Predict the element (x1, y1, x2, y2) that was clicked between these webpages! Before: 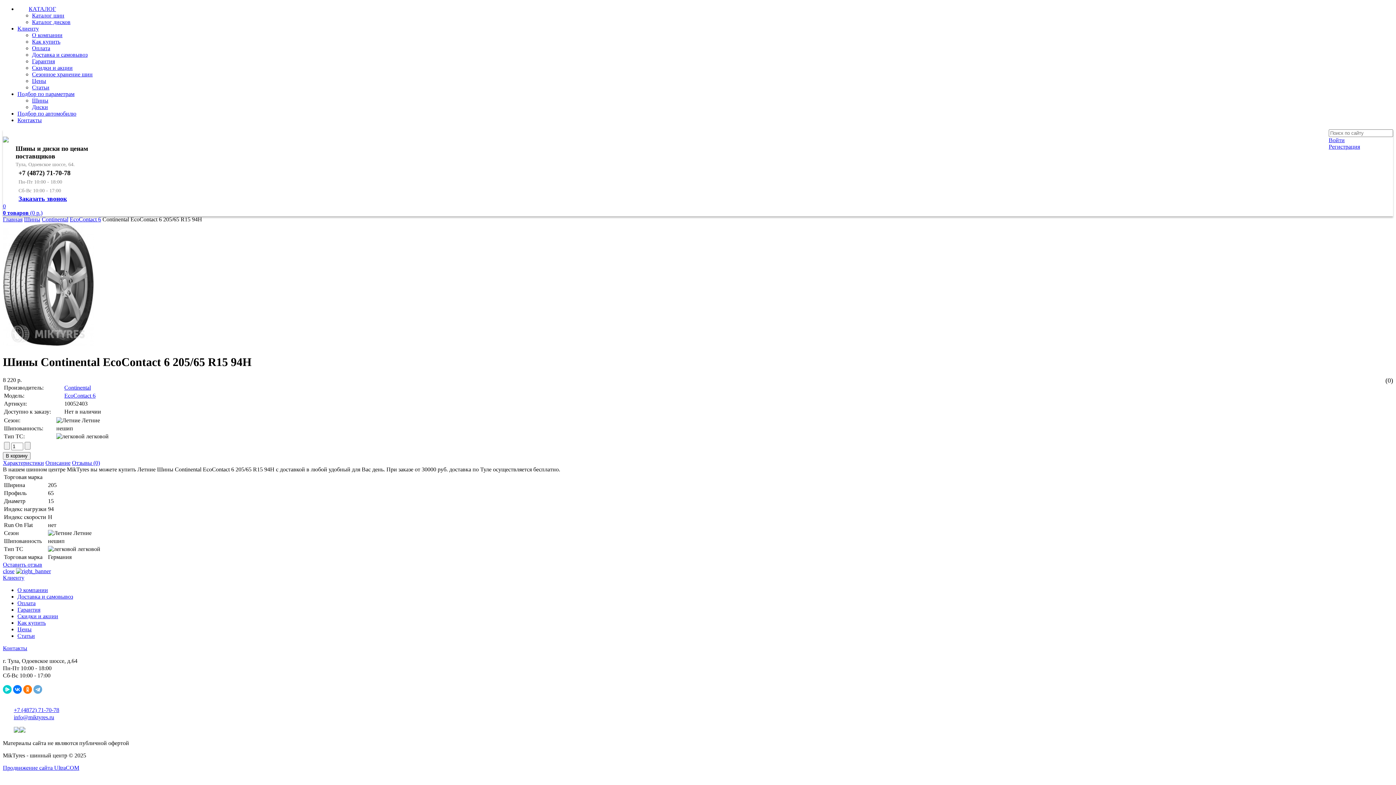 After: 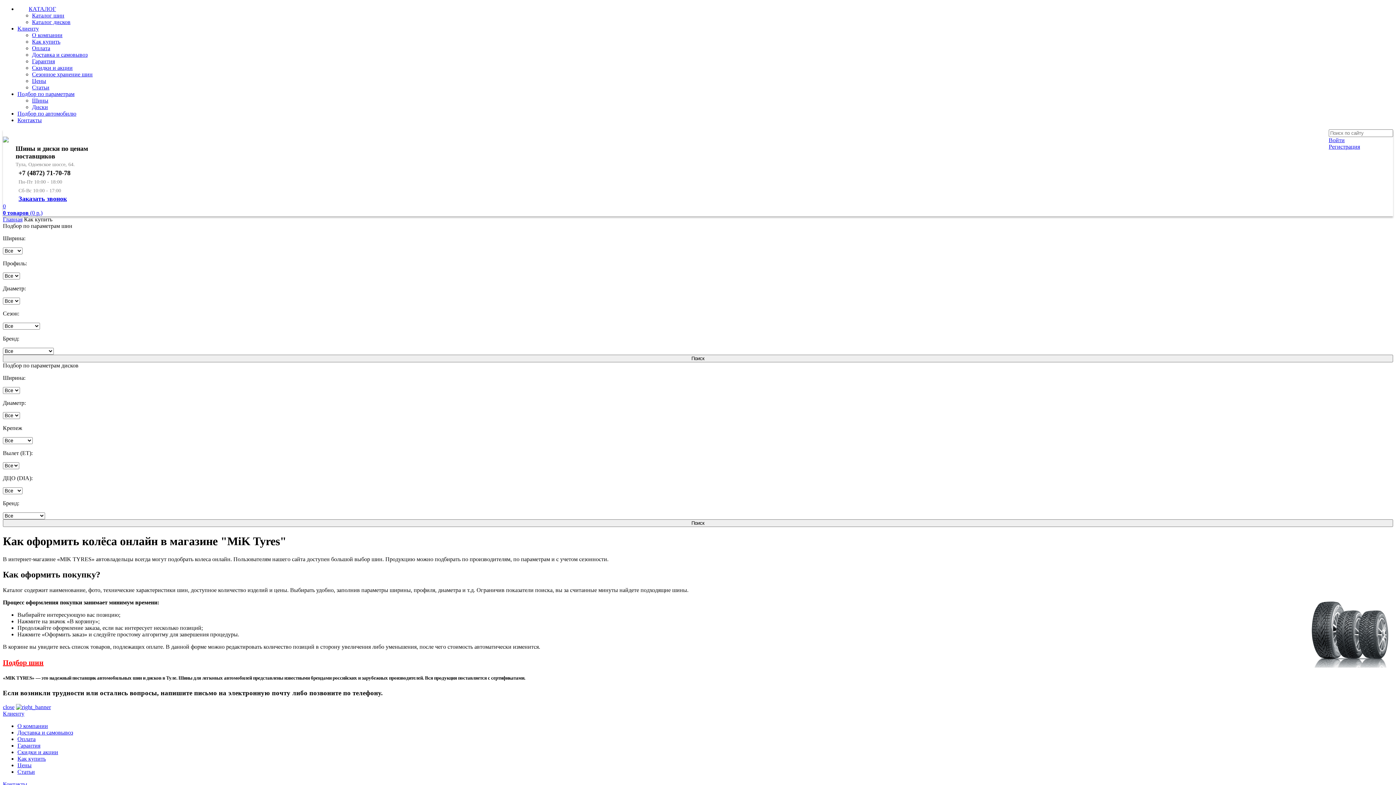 Action: label: Как купить bbox: (32, 38, 60, 44)